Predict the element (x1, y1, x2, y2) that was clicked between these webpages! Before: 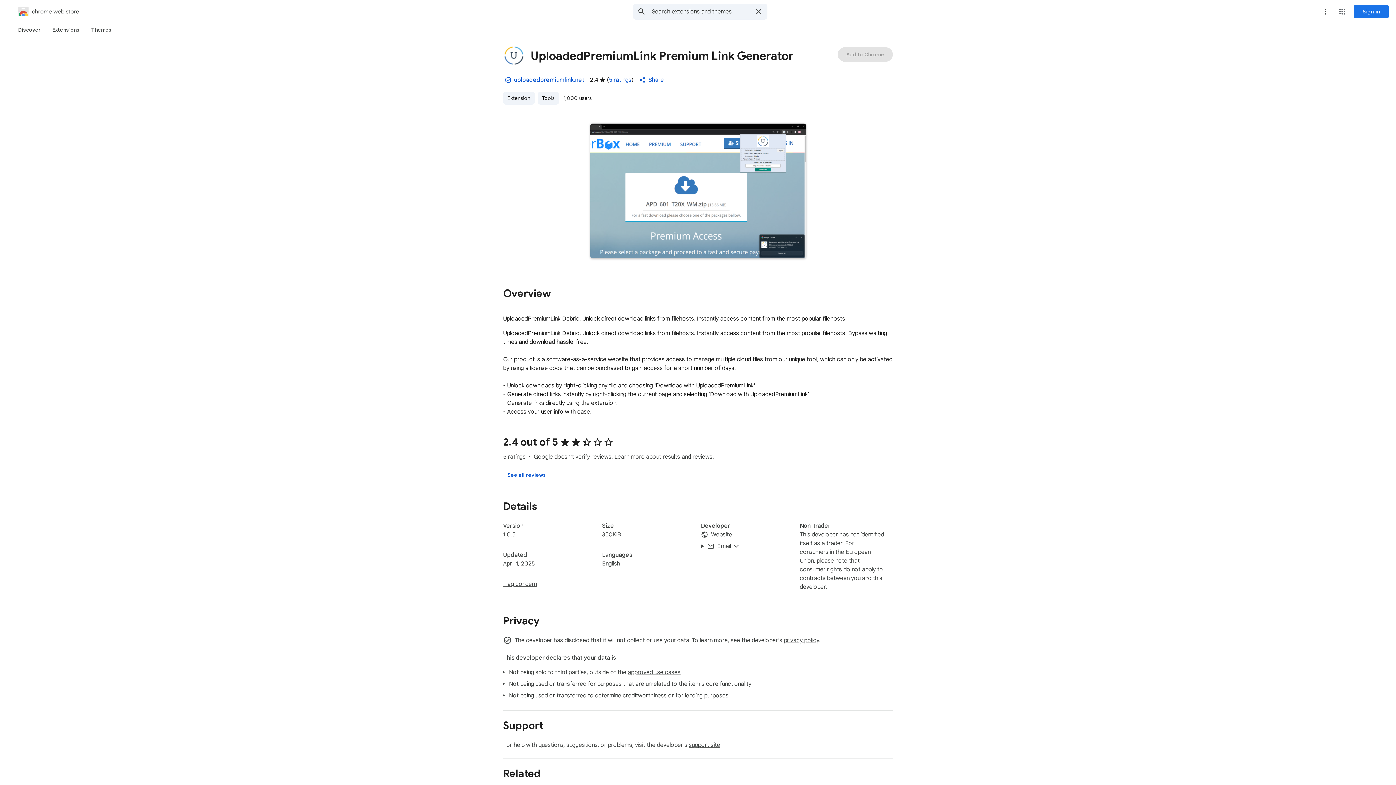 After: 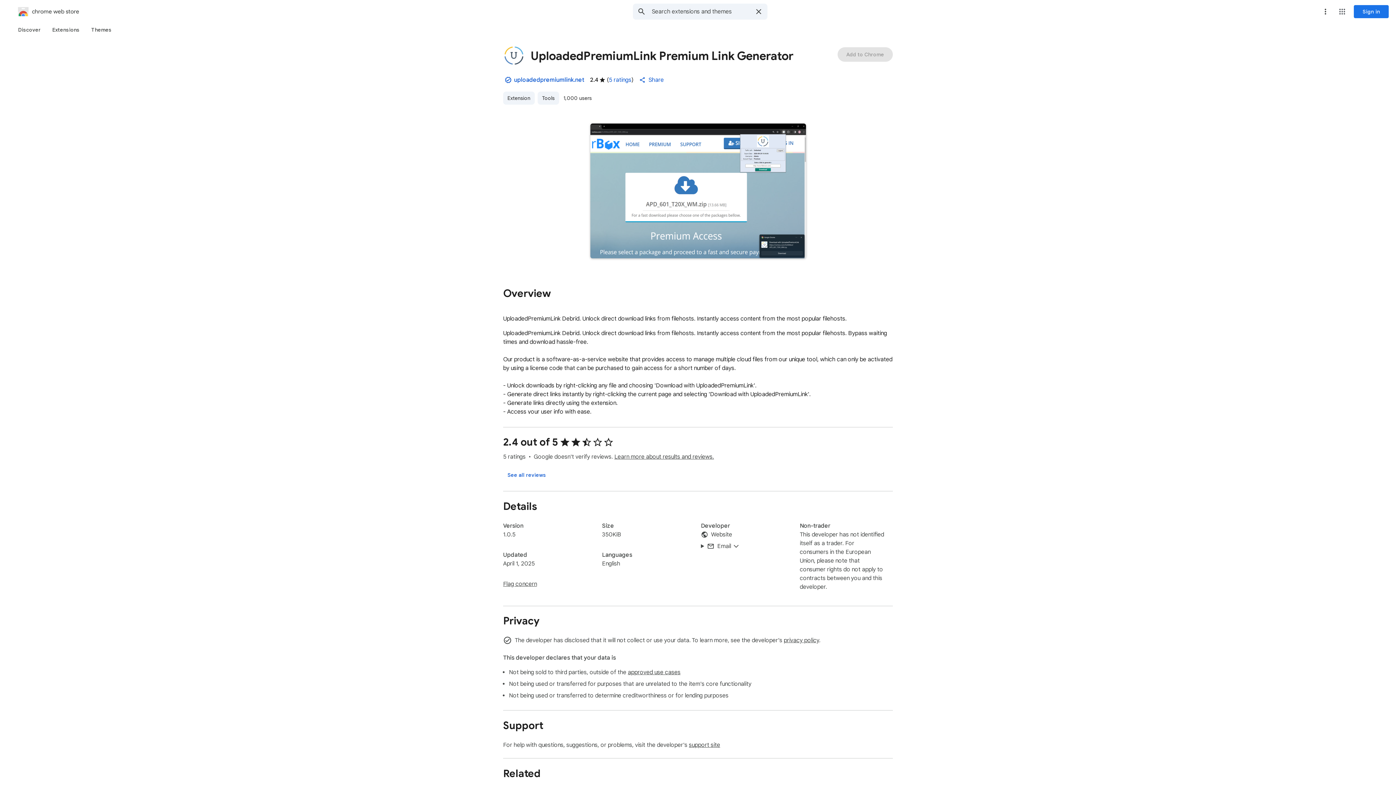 Action: label: Created by the owner of the listed website. The publisher has a good record with no history of violations. Learn more. bbox: (499, 71, 517, 88)